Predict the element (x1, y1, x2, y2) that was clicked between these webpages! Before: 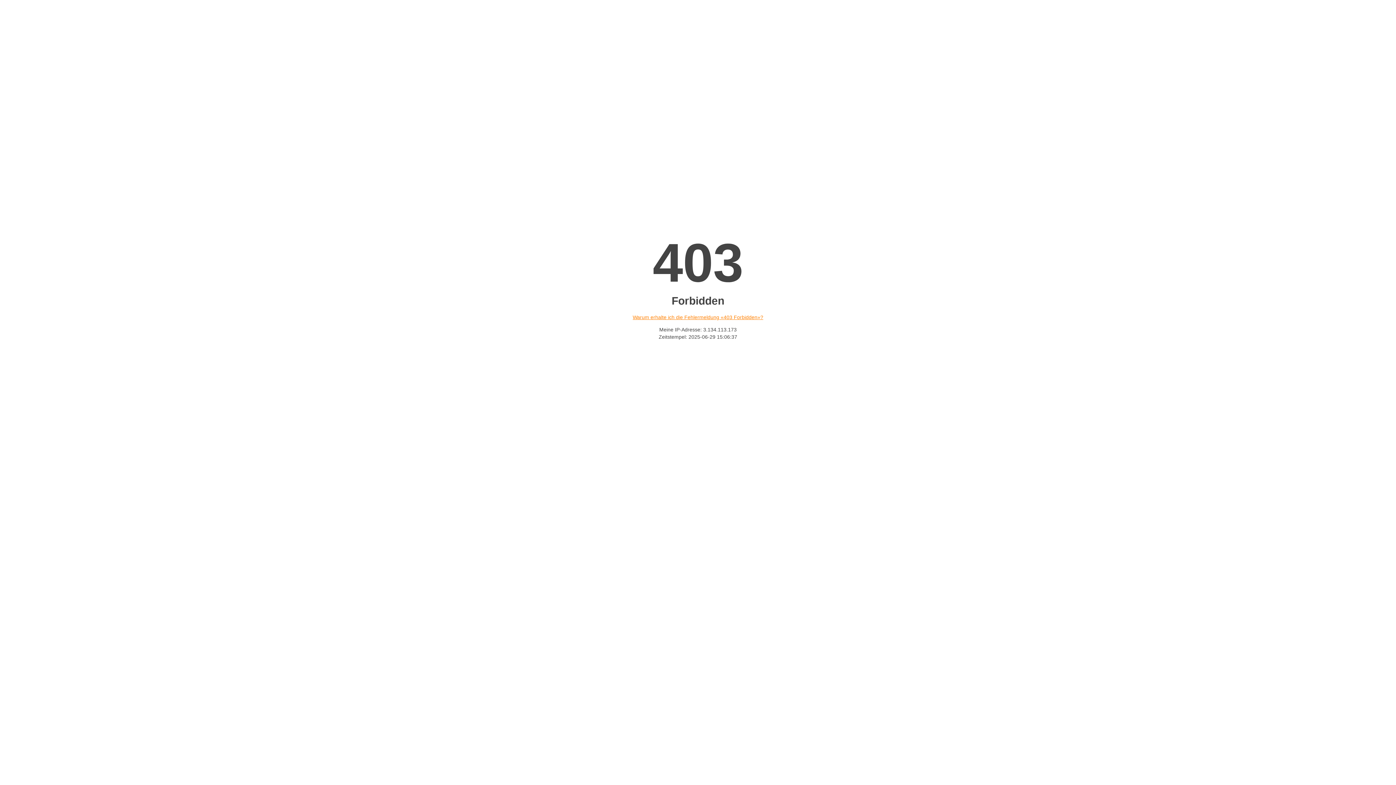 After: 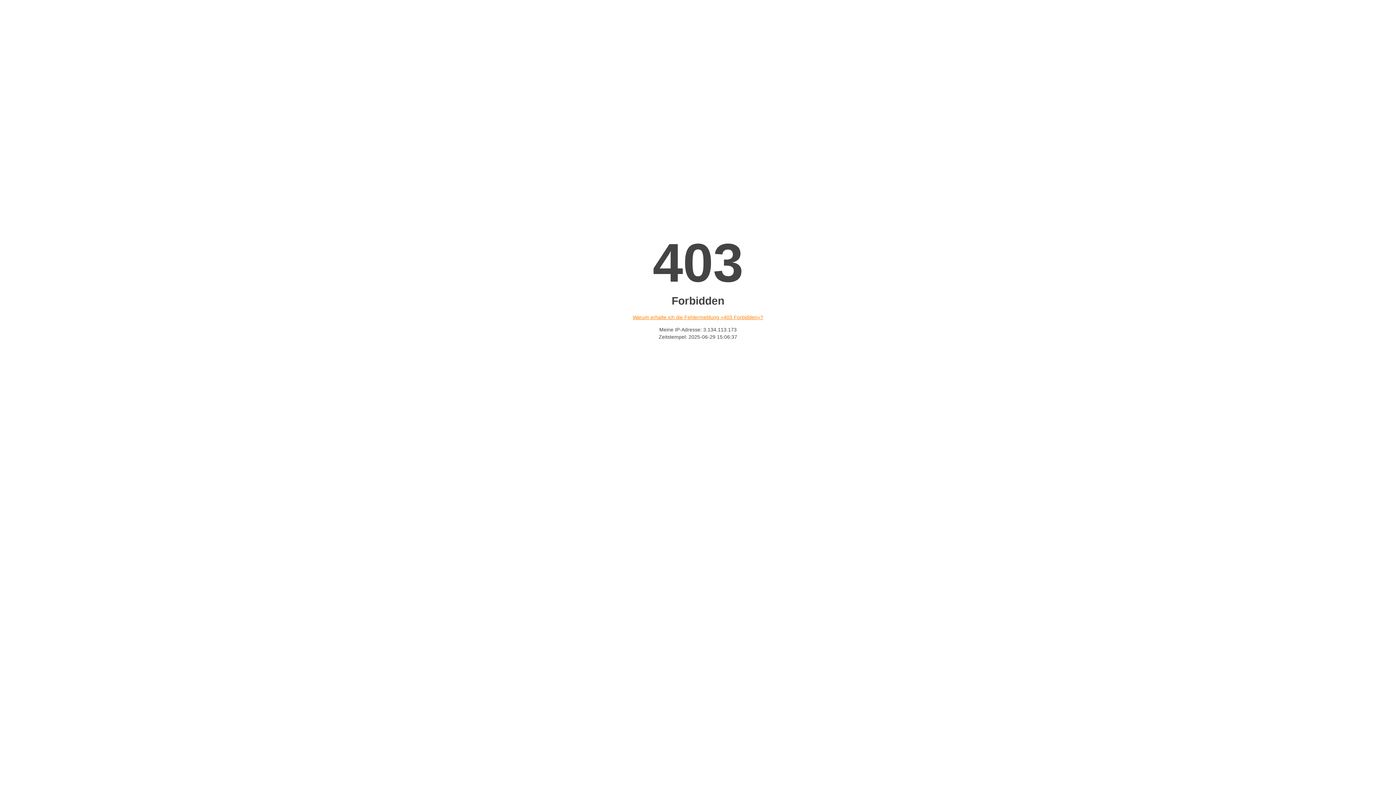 Action: label: Warum erhalte ich die Fehlermeldung «403 Forbidden»? bbox: (632, 314, 763, 320)